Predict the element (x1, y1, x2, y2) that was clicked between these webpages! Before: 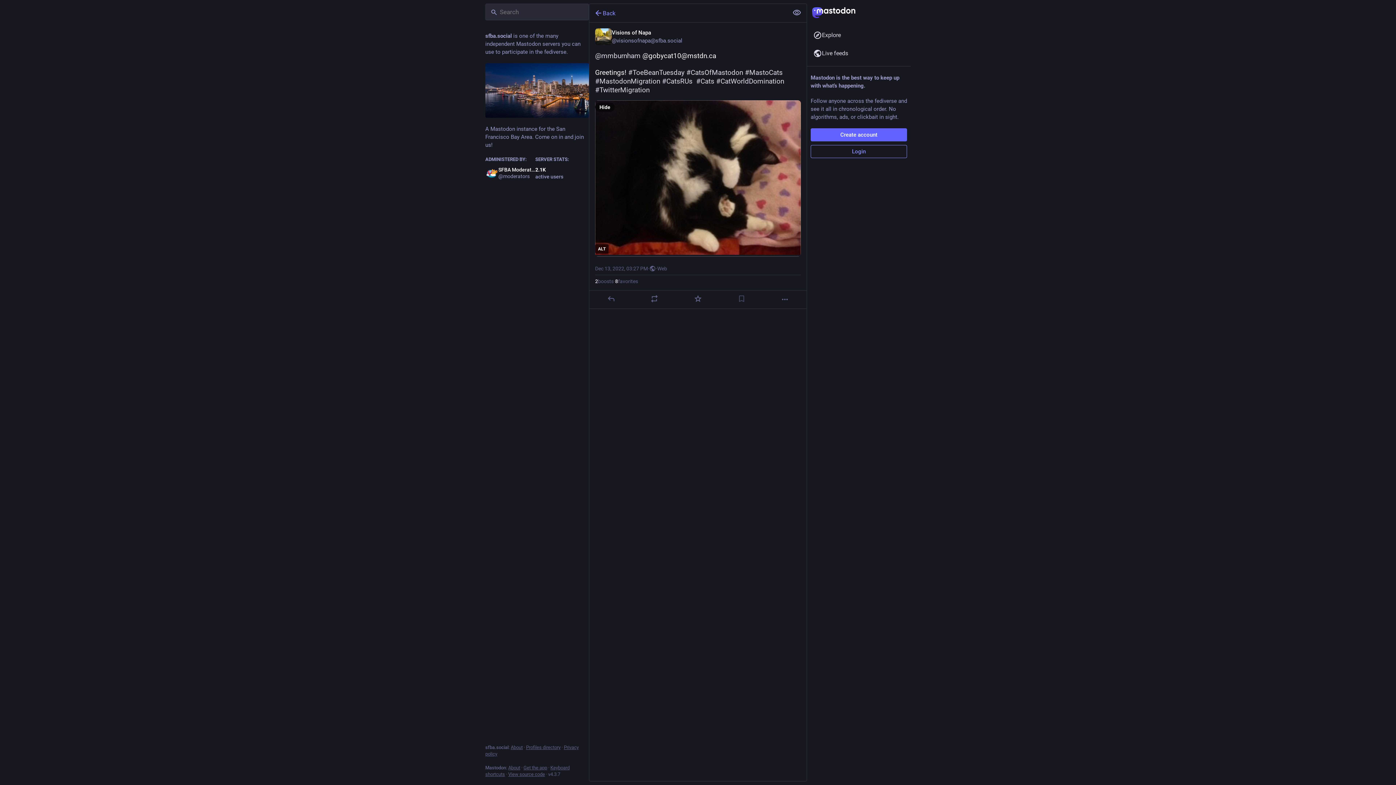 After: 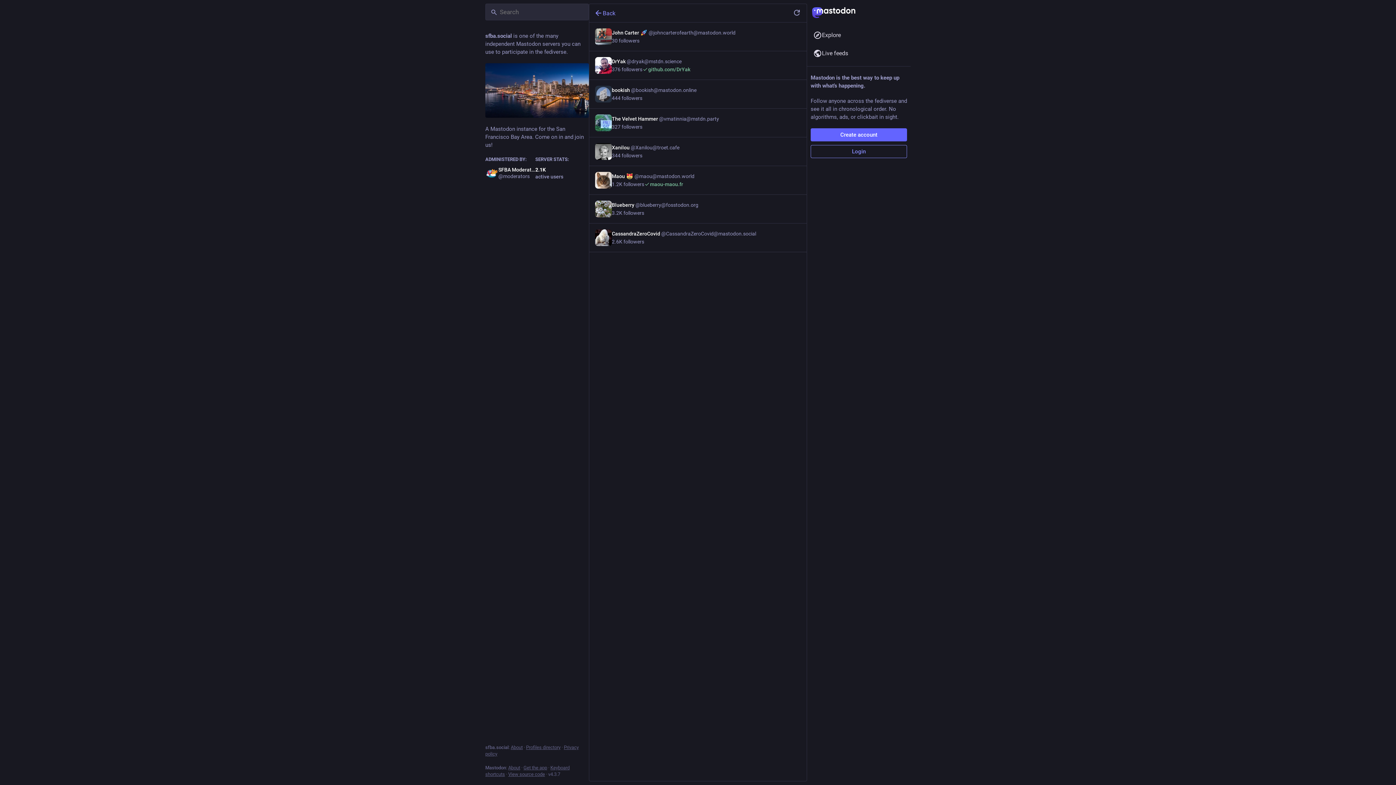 Action: label: 8
favorites bbox: (615, 278, 638, 284)